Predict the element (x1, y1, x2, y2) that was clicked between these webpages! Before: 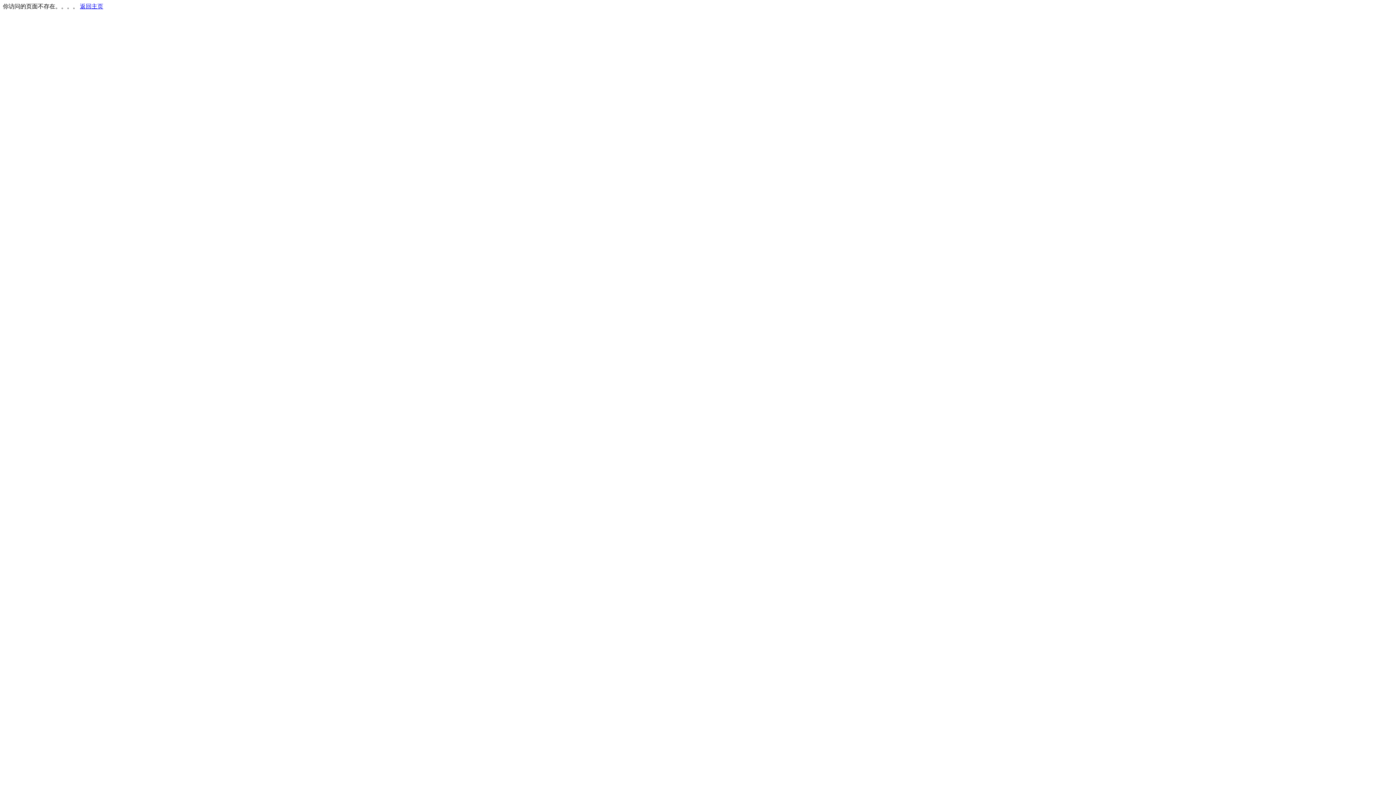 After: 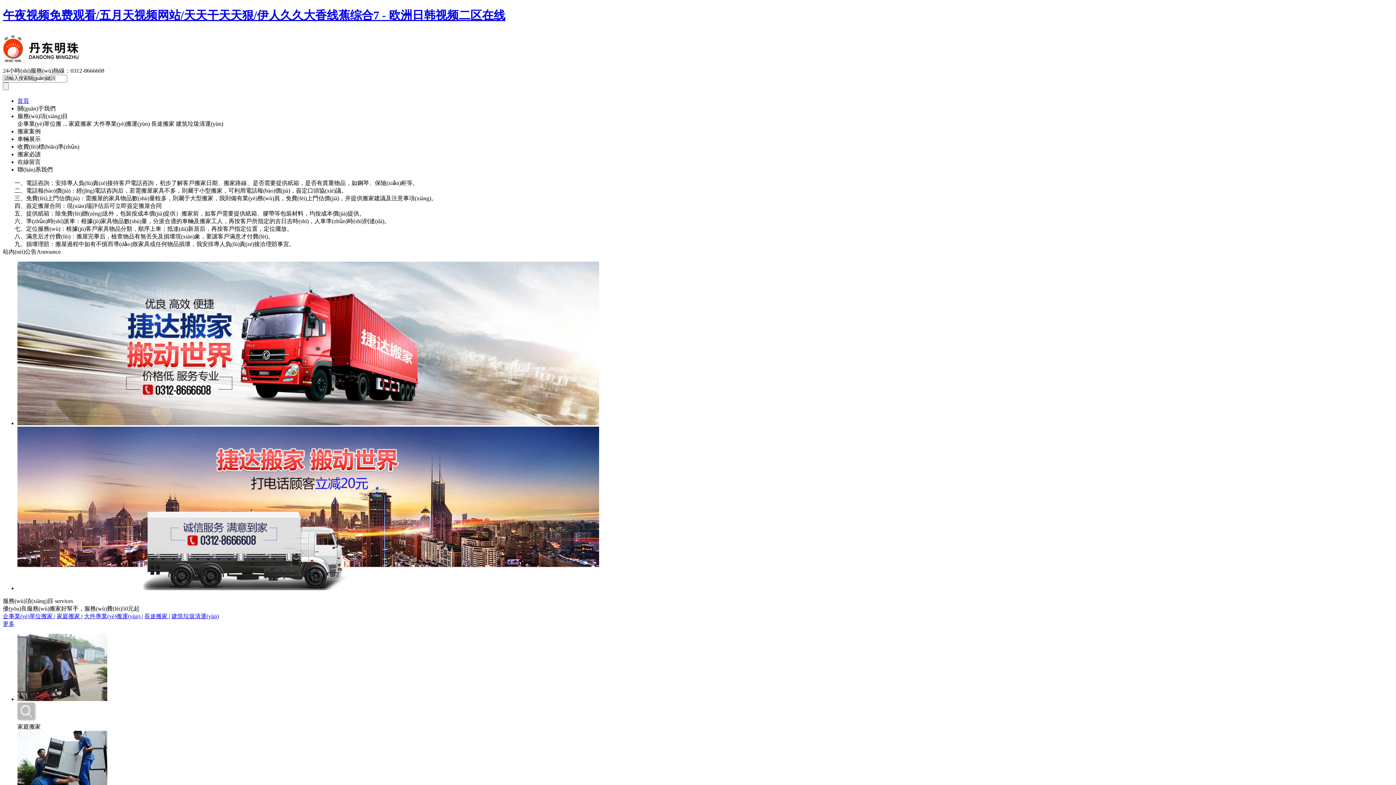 Action: label: 返回主页 bbox: (80, 3, 103, 9)